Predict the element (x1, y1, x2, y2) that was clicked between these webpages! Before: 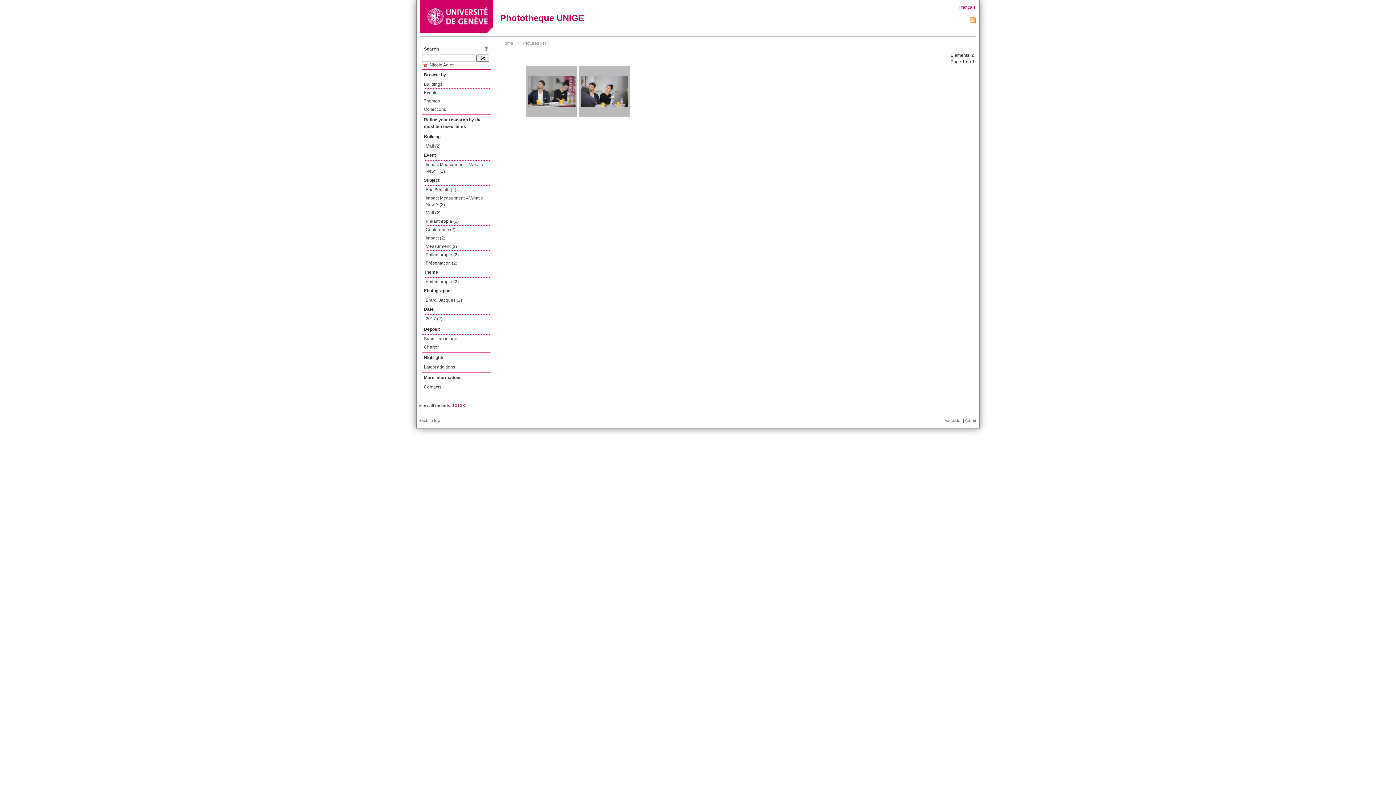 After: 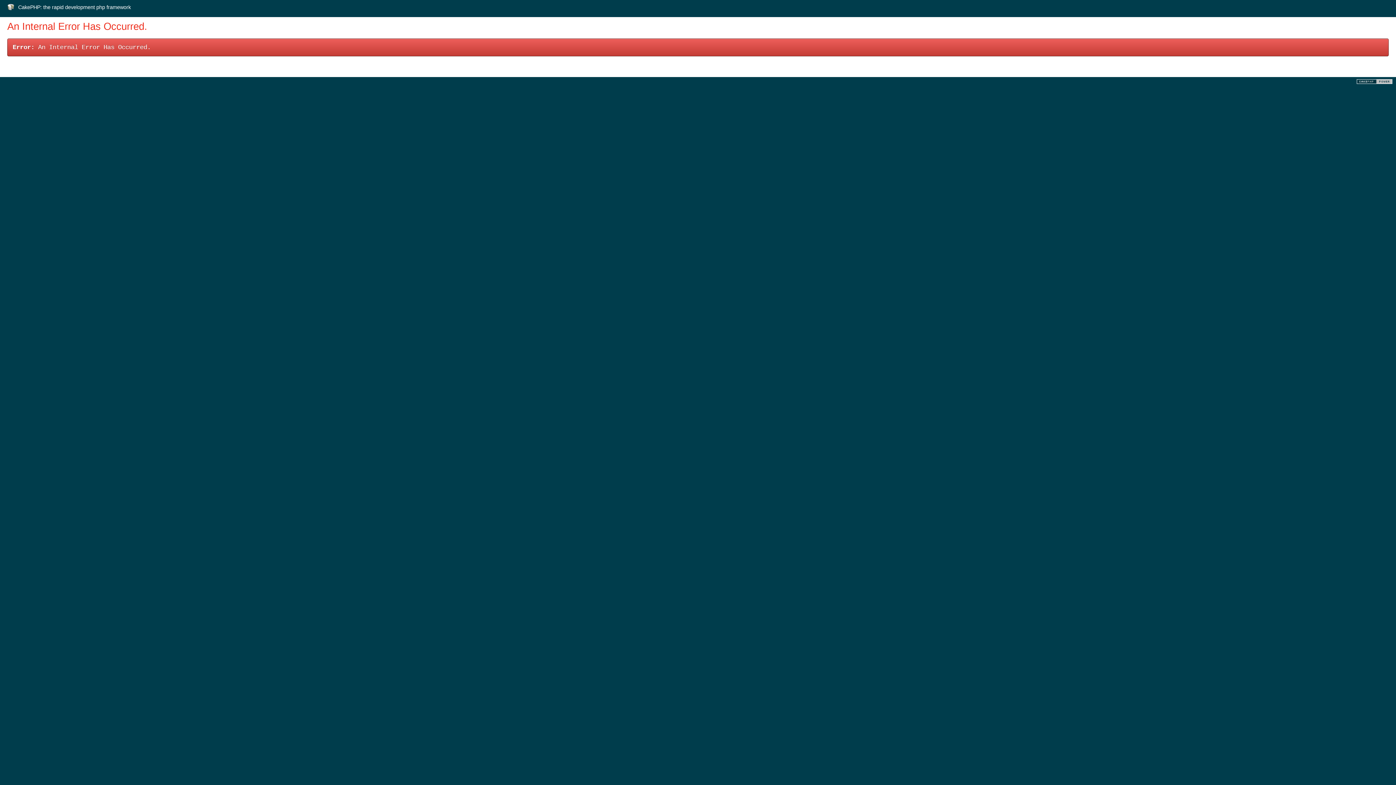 Action: bbox: (970, 19, 976, 24)